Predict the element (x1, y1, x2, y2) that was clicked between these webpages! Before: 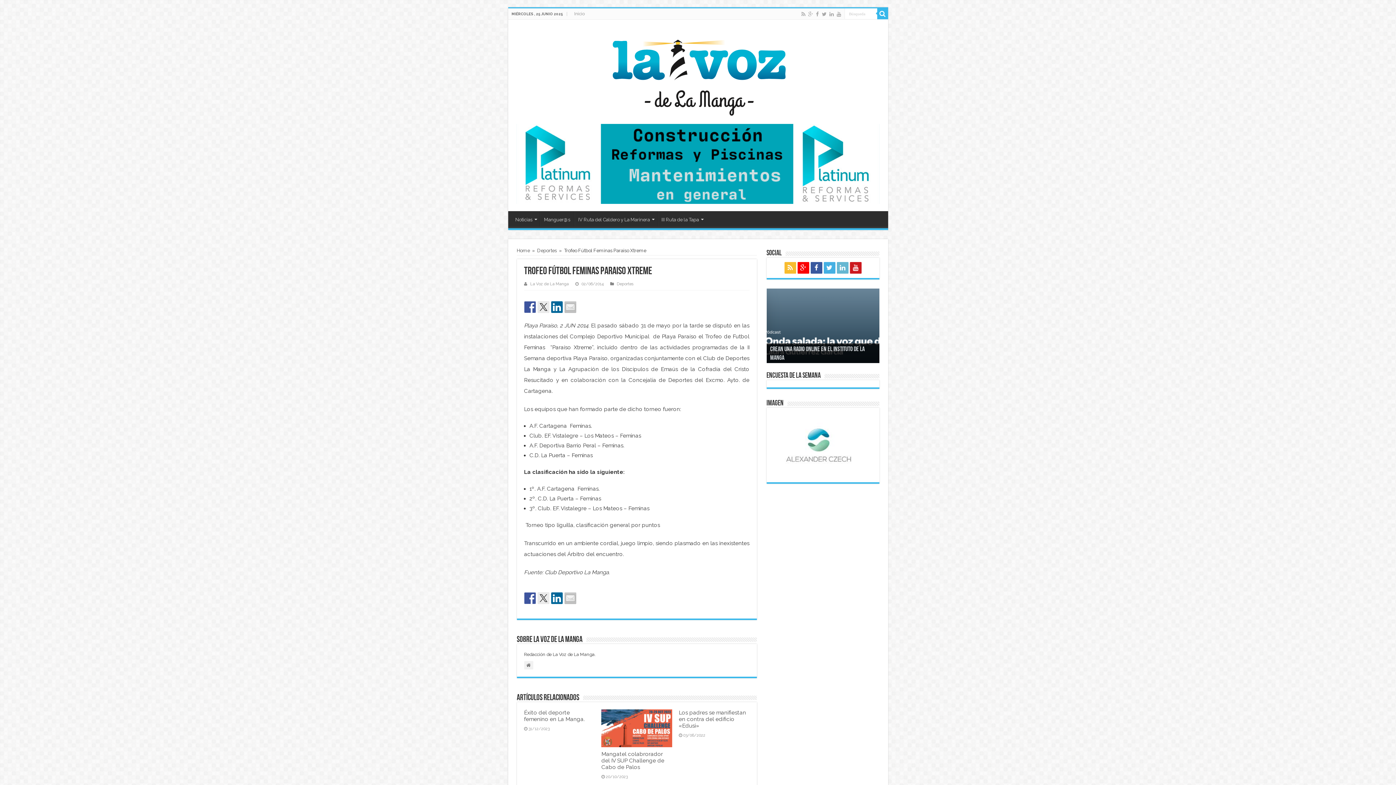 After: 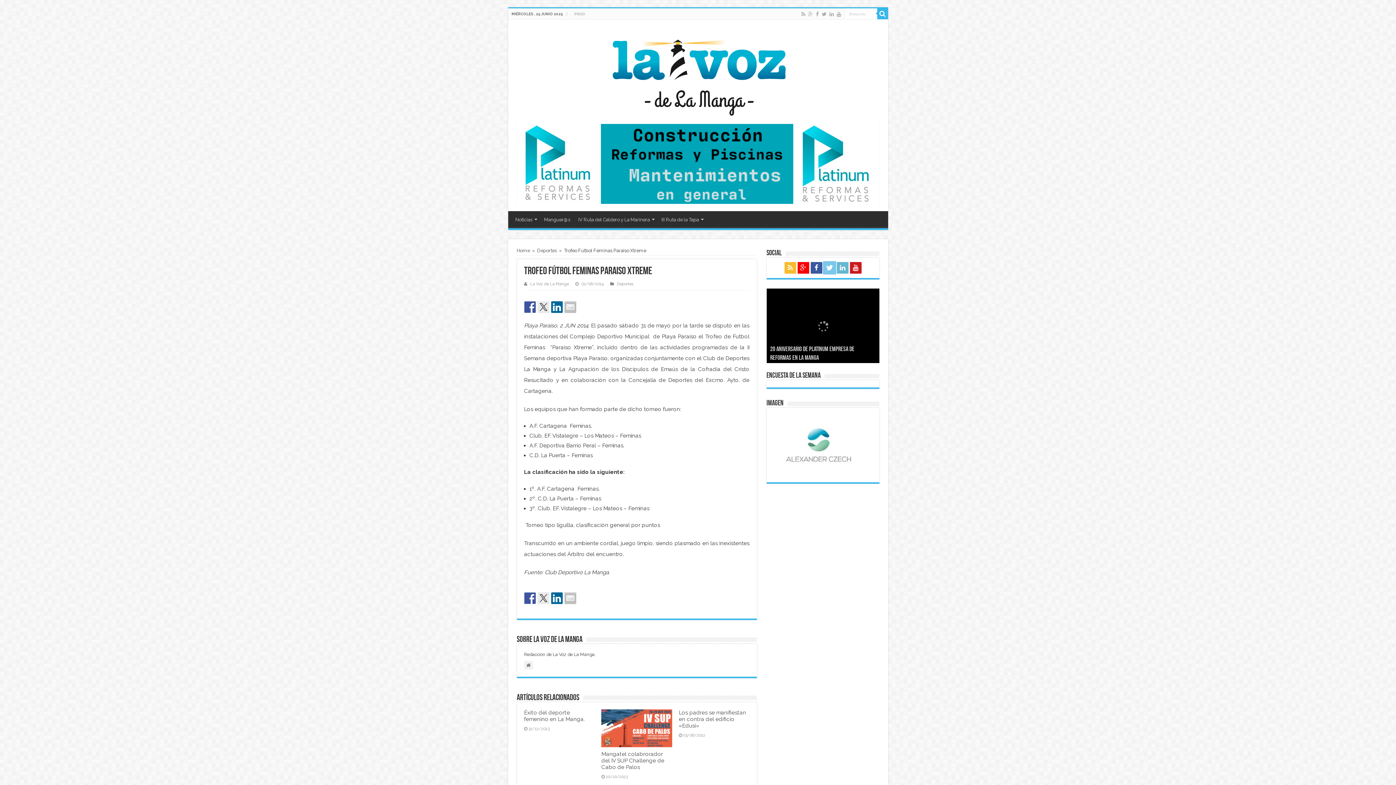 Action: bbox: (823, 262, 835, 273)